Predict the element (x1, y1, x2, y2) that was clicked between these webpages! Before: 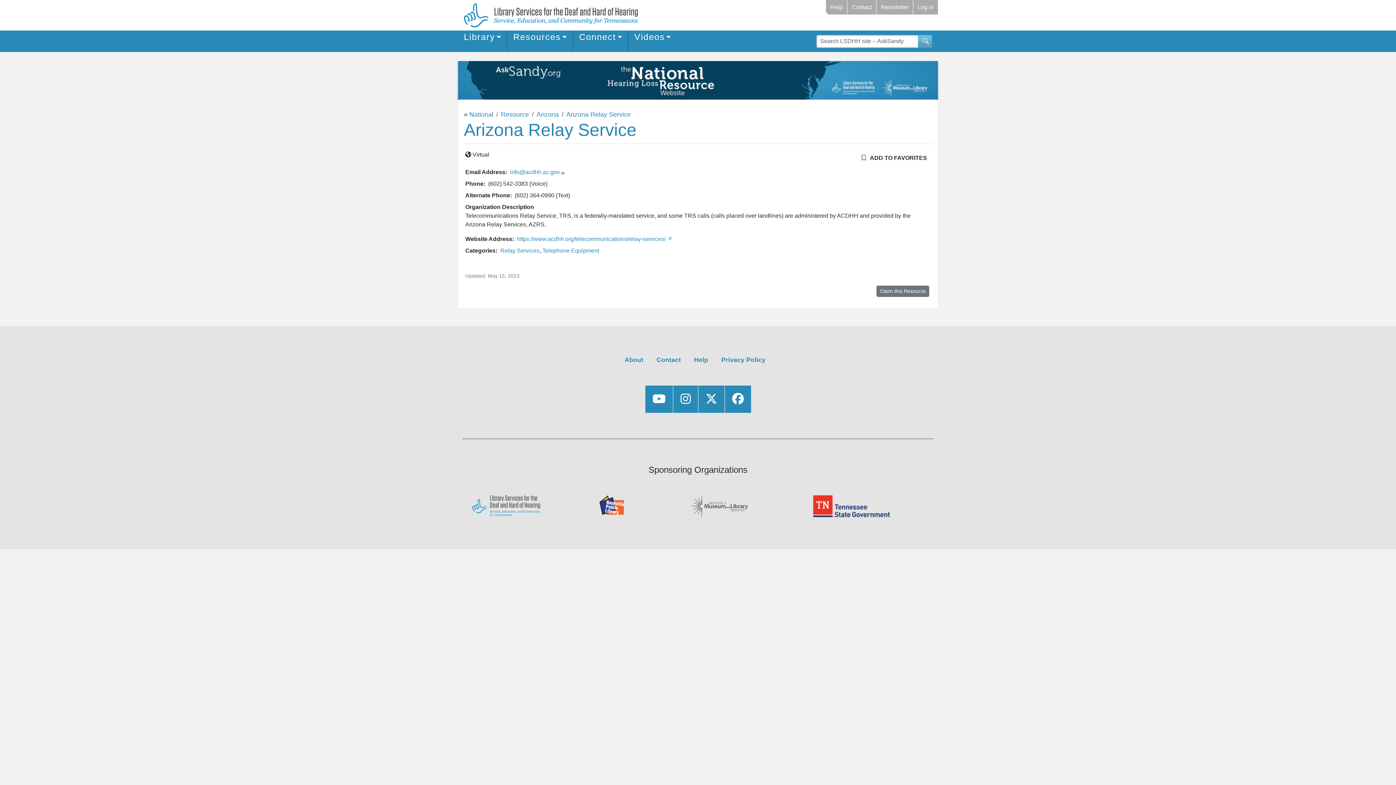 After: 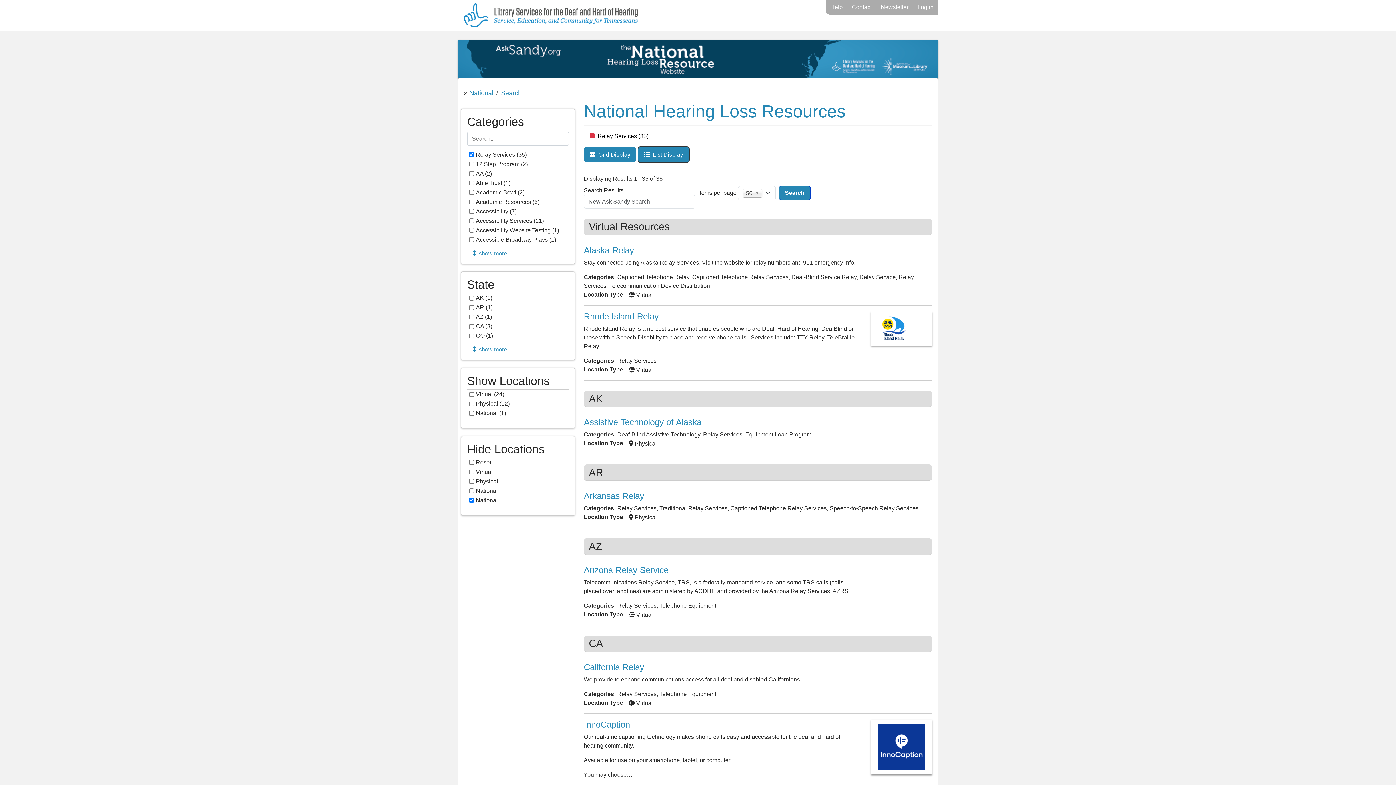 Action: bbox: (500, 247, 539, 253) label: Relay Services